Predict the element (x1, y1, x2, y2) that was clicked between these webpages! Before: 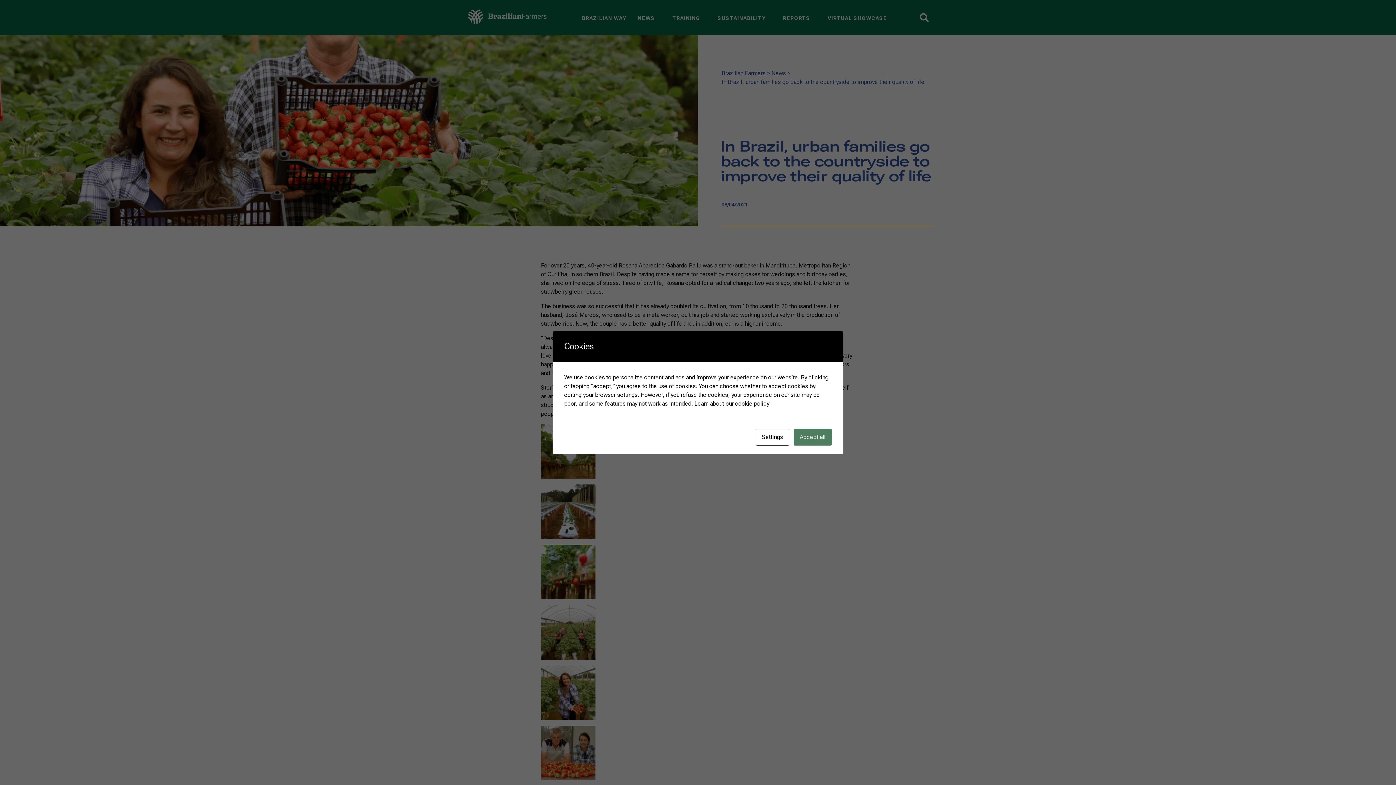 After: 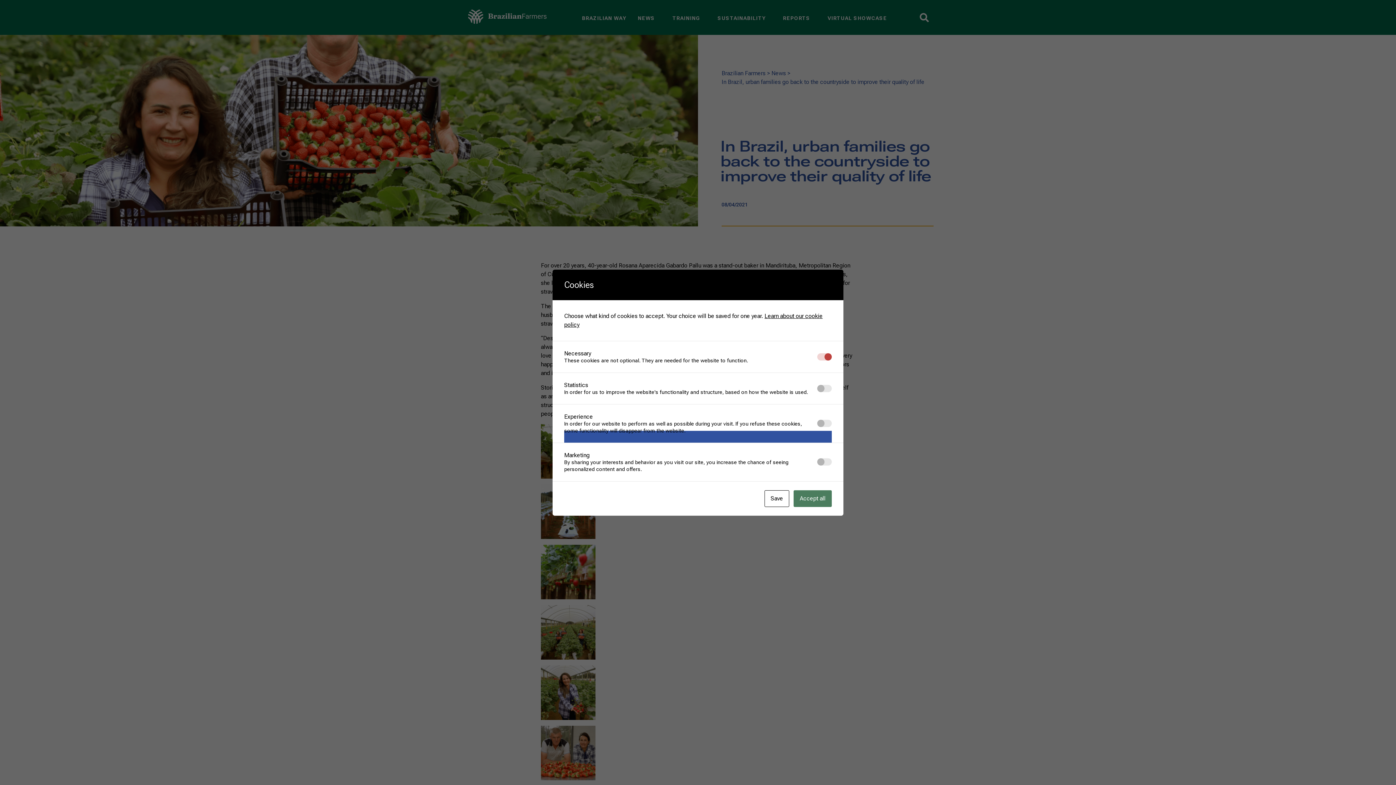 Action: bbox: (756, 428, 789, 445) label: Settings